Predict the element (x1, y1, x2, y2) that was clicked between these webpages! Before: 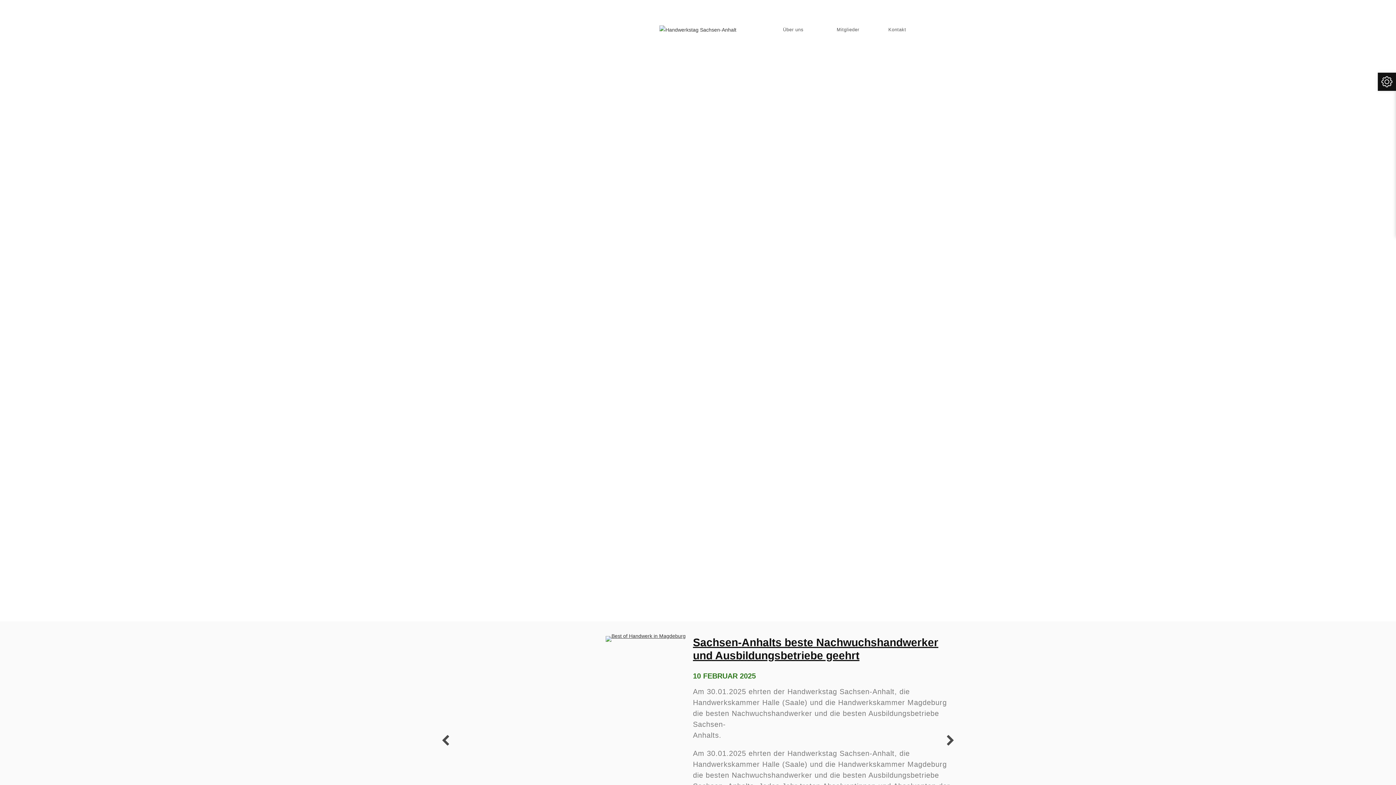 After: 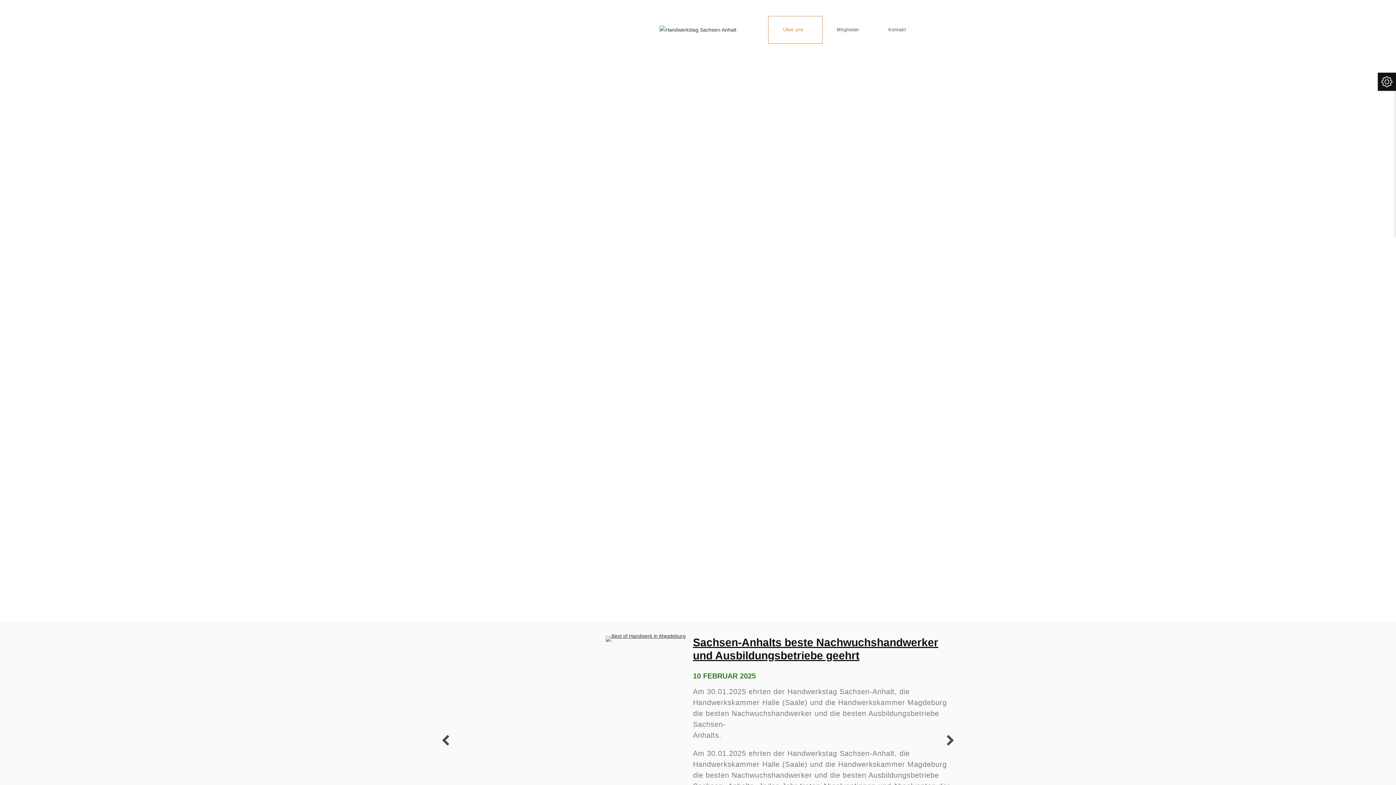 Action: label: Über uns bbox: (768, 16, 822, 43)